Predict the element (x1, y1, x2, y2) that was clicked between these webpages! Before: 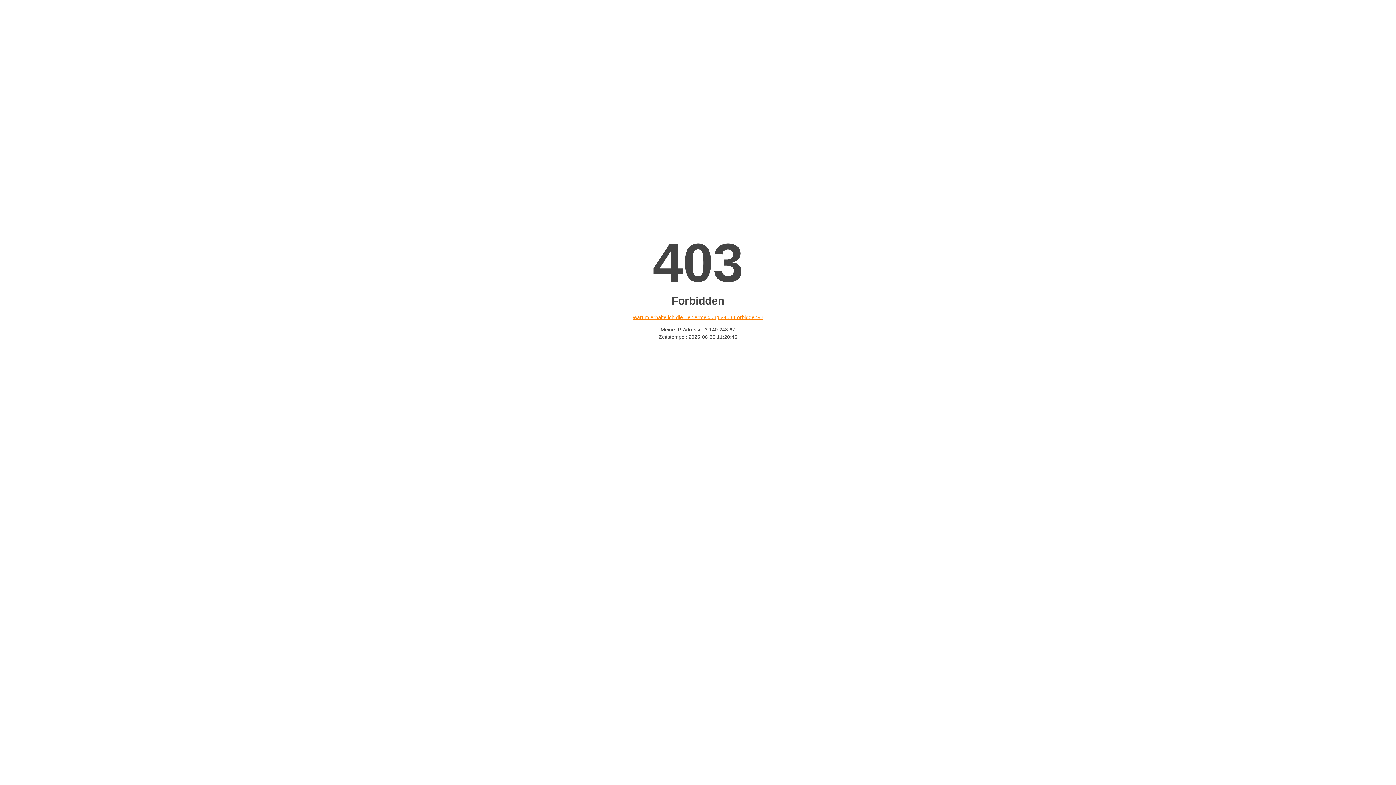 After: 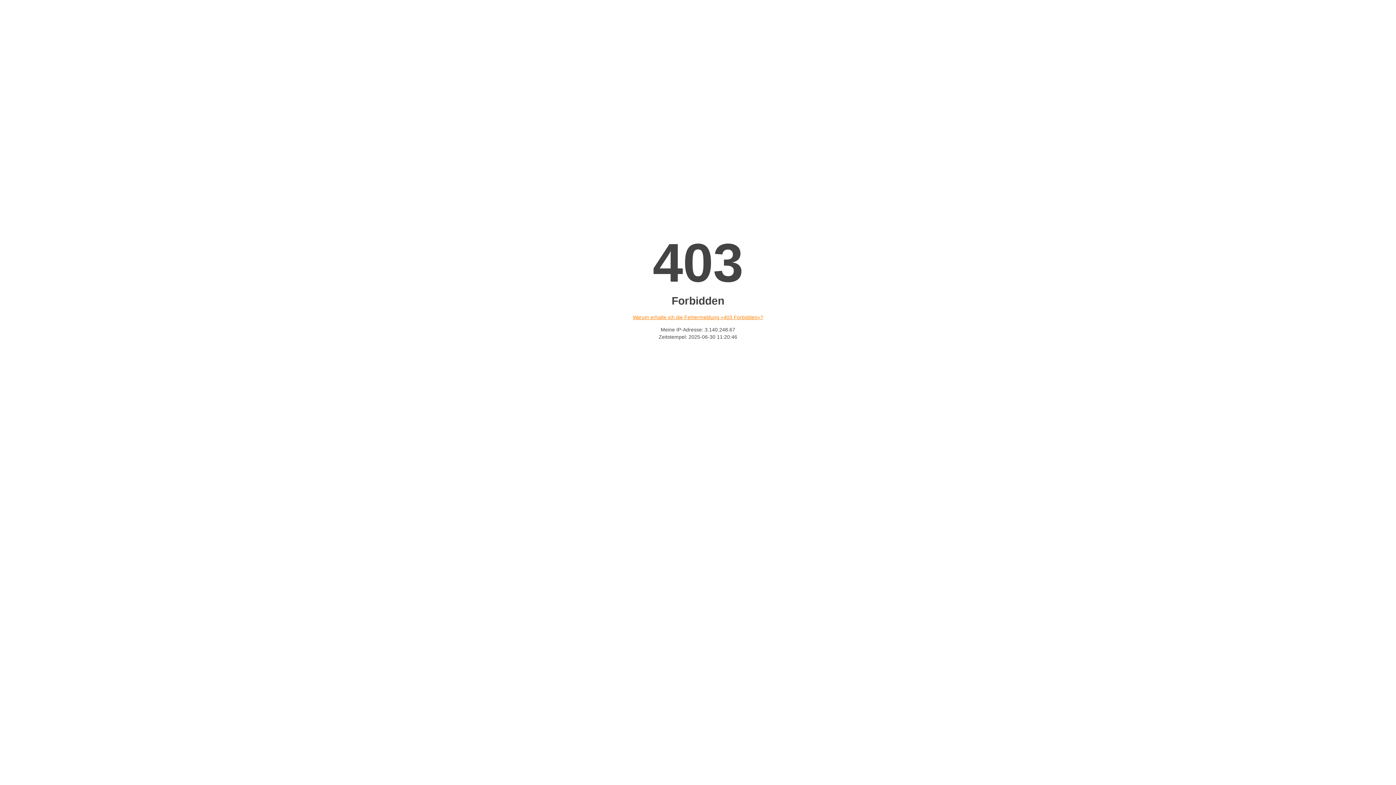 Action: label: Warum erhalte ich die Fehlermeldung «403 Forbidden»? bbox: (632, 314, 763, 320)